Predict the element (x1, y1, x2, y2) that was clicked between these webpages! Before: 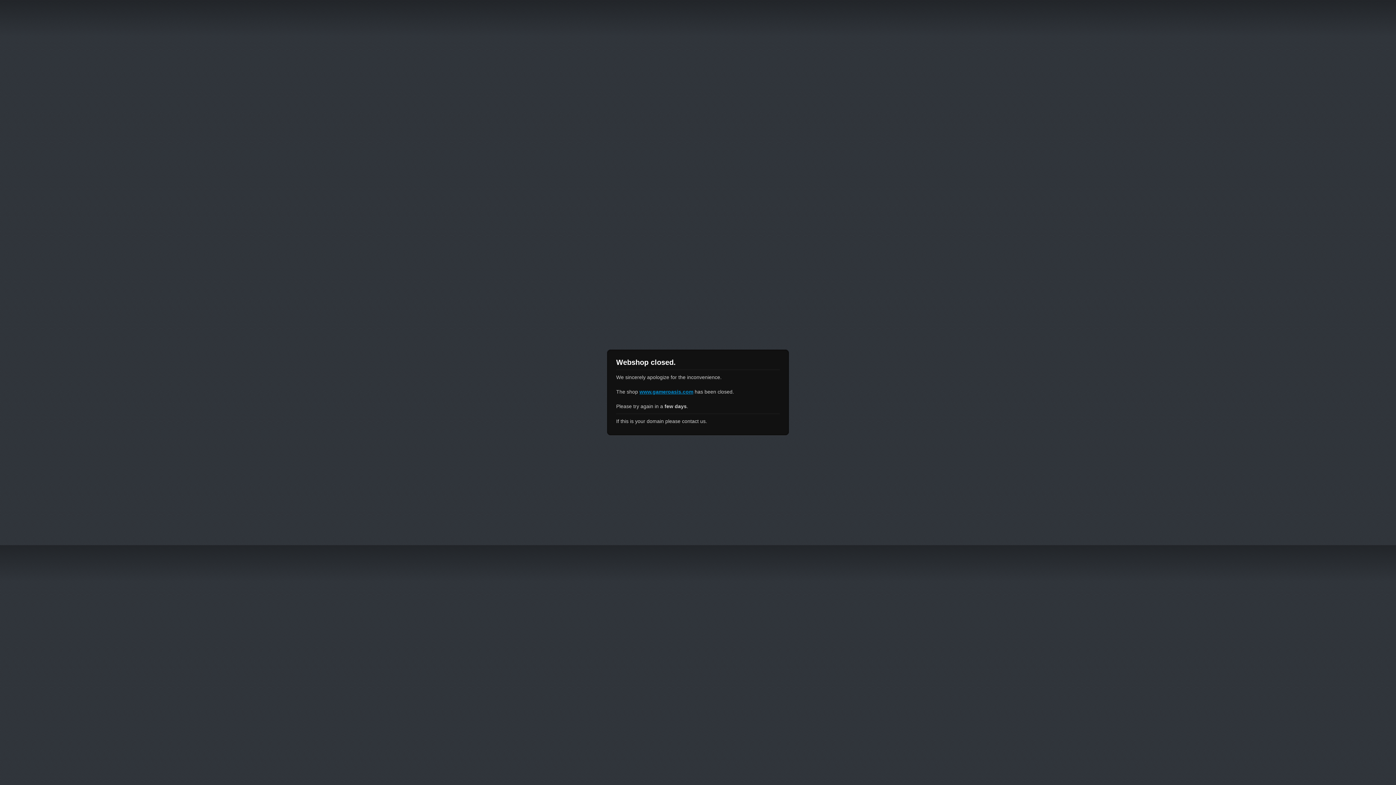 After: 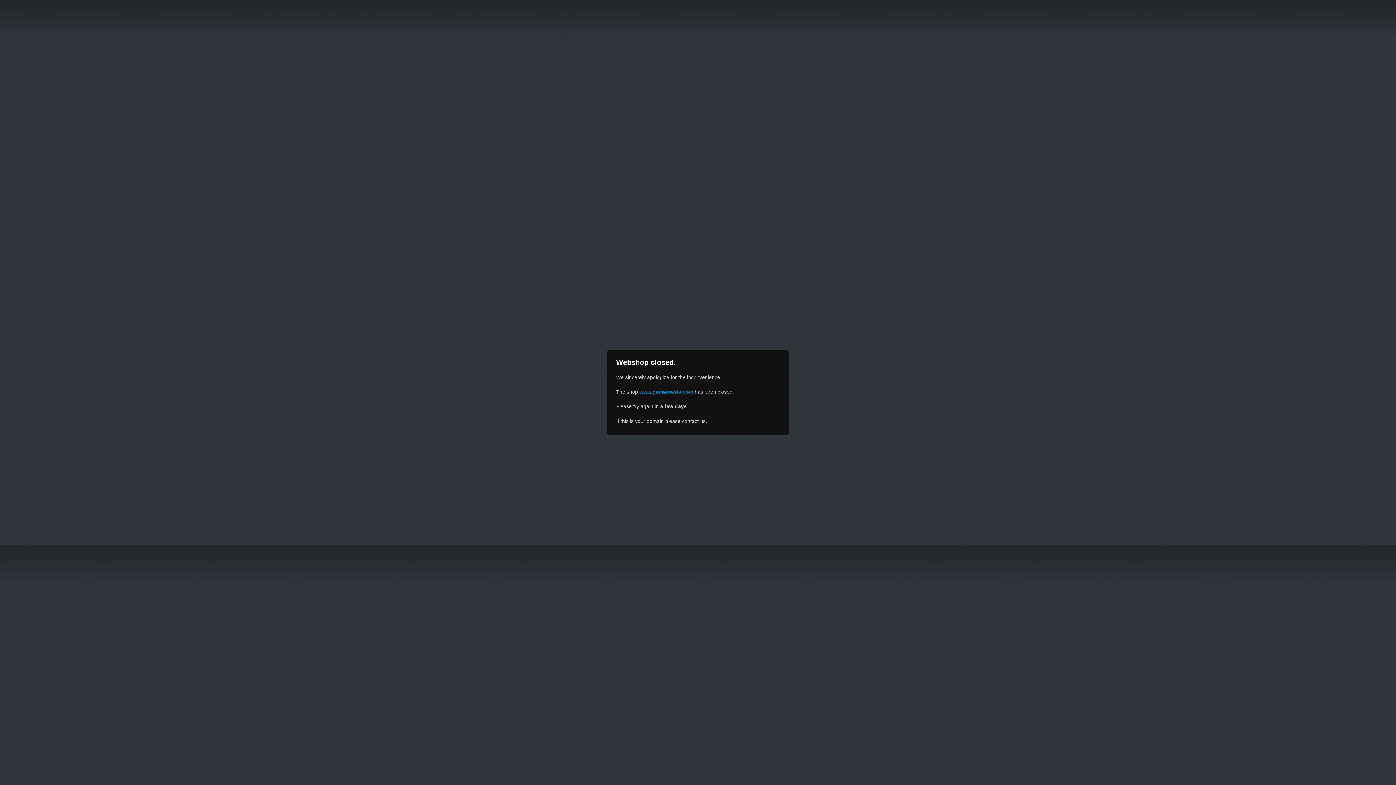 Action: label: www.gameroasis.com bbox: (639, 389, 693, 394)